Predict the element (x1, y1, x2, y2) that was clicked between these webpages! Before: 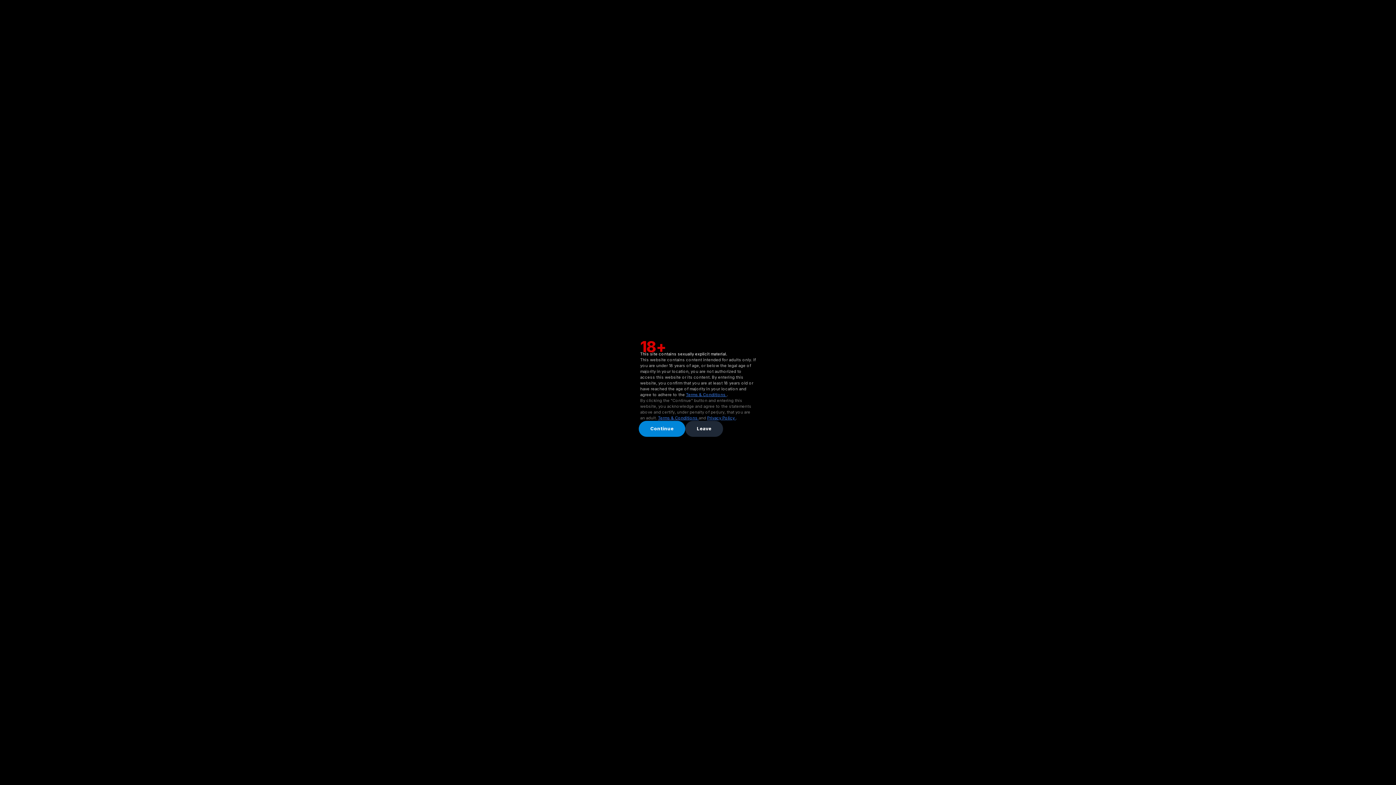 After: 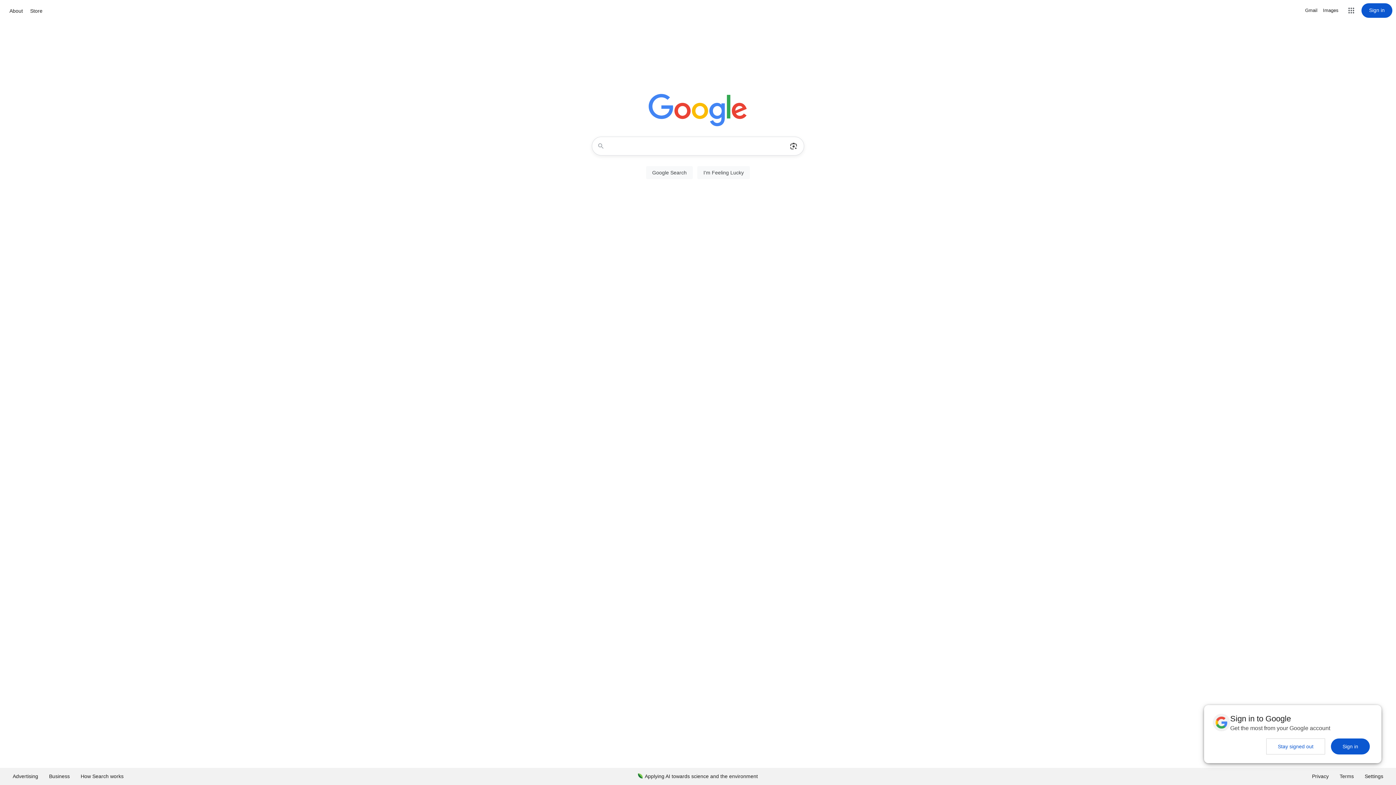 Action: label: Leave bbox: (685, 421, 723, 437)